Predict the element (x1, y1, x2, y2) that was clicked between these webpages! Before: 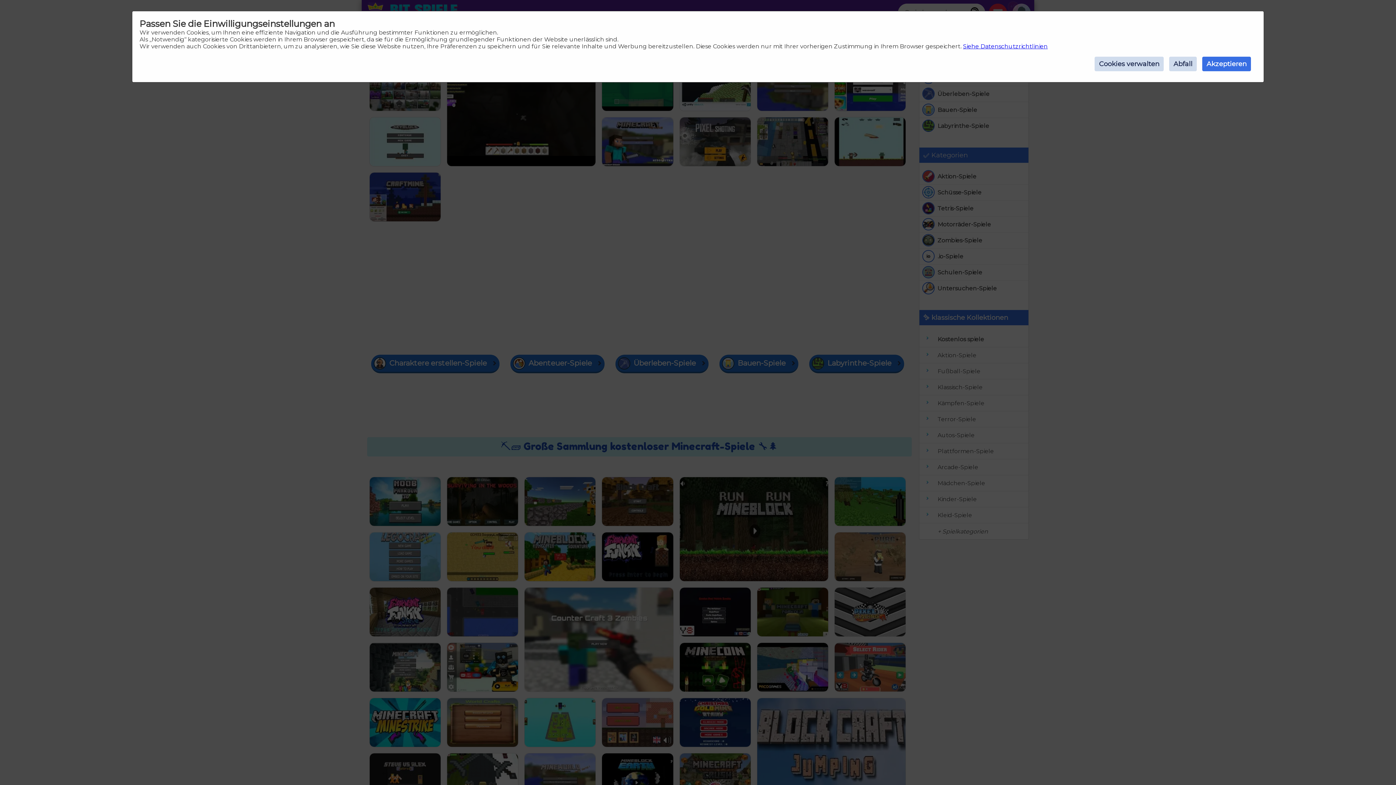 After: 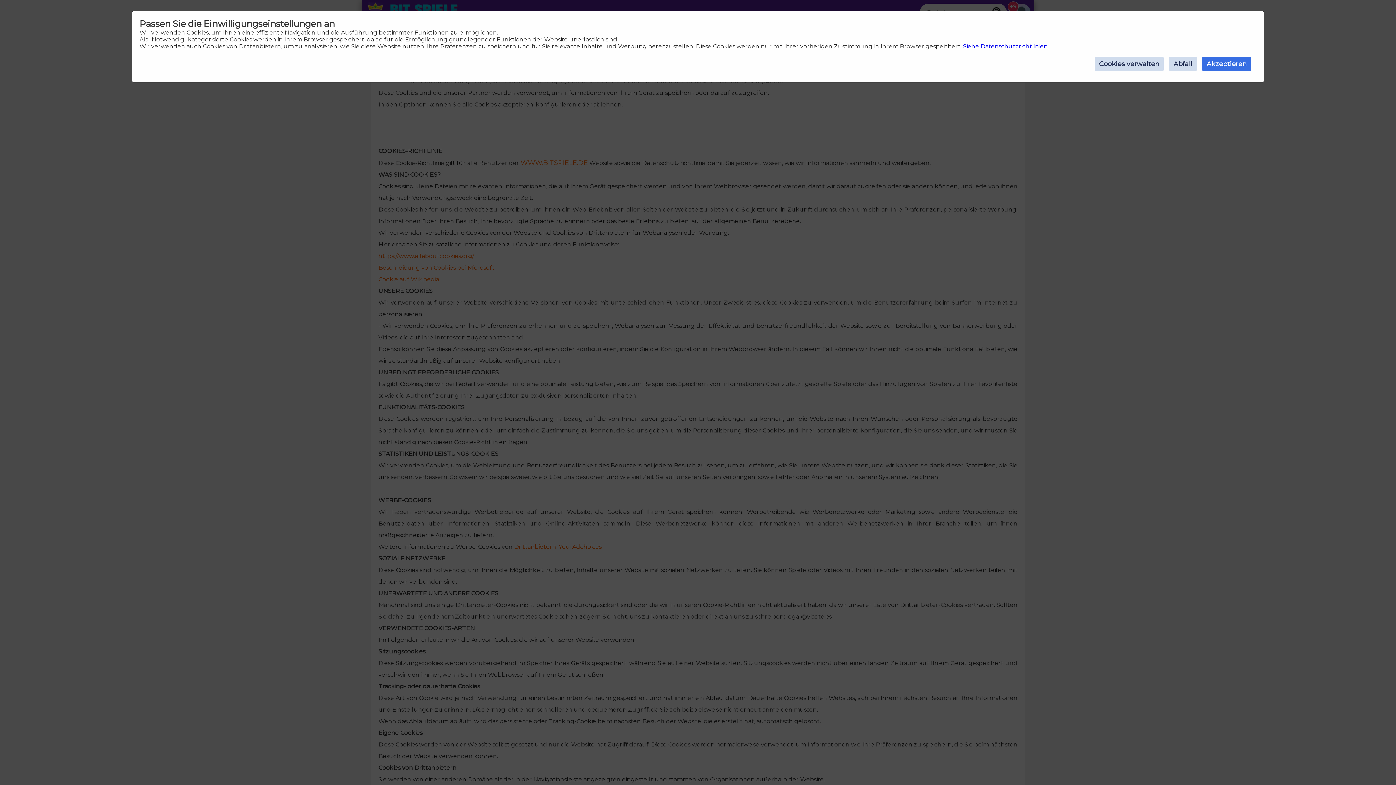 Action: bbox: (963, 42, 1048, 49) label: Siehe Datenschutzrichtlinien